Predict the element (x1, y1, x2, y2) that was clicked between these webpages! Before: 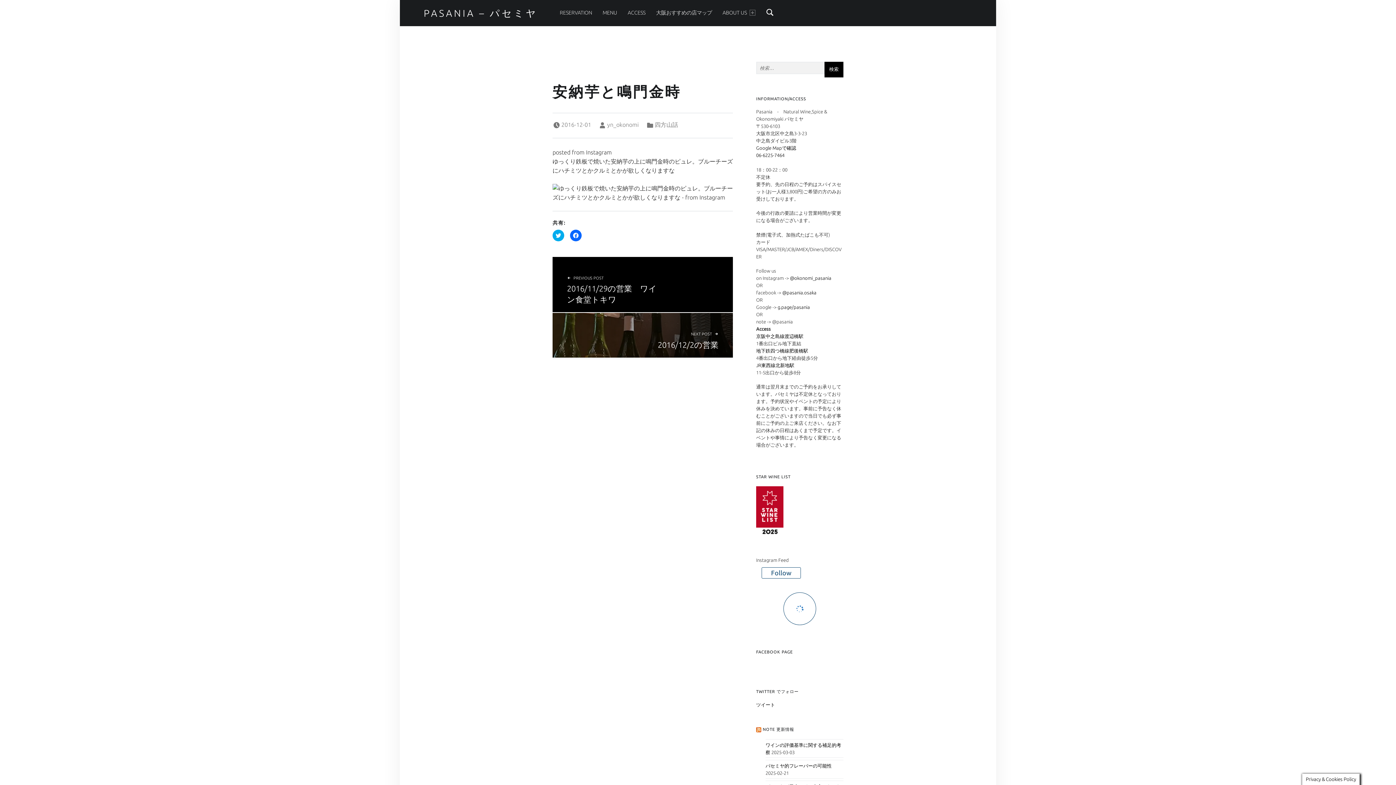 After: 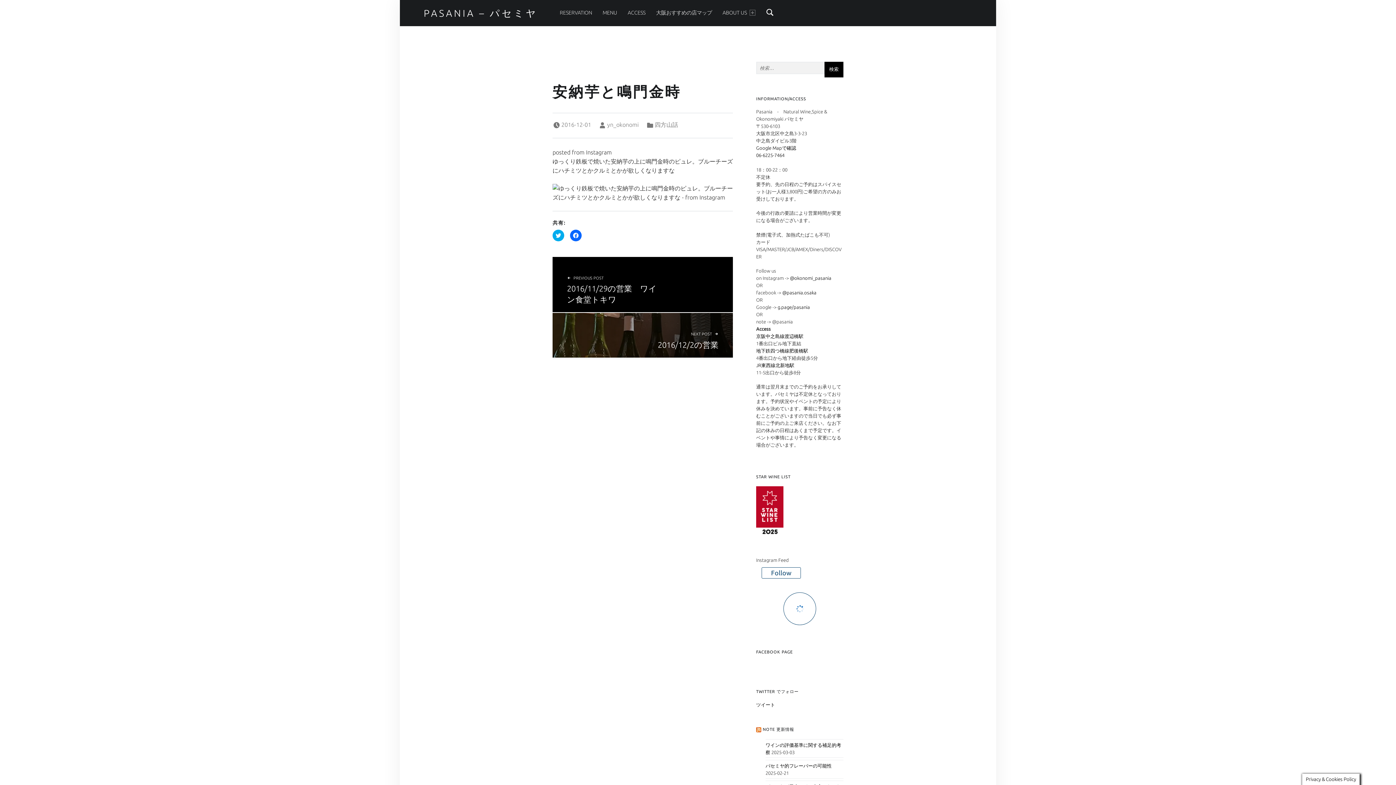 Action: bbox: (561, 121, 591, 128) label: 2016-12-01